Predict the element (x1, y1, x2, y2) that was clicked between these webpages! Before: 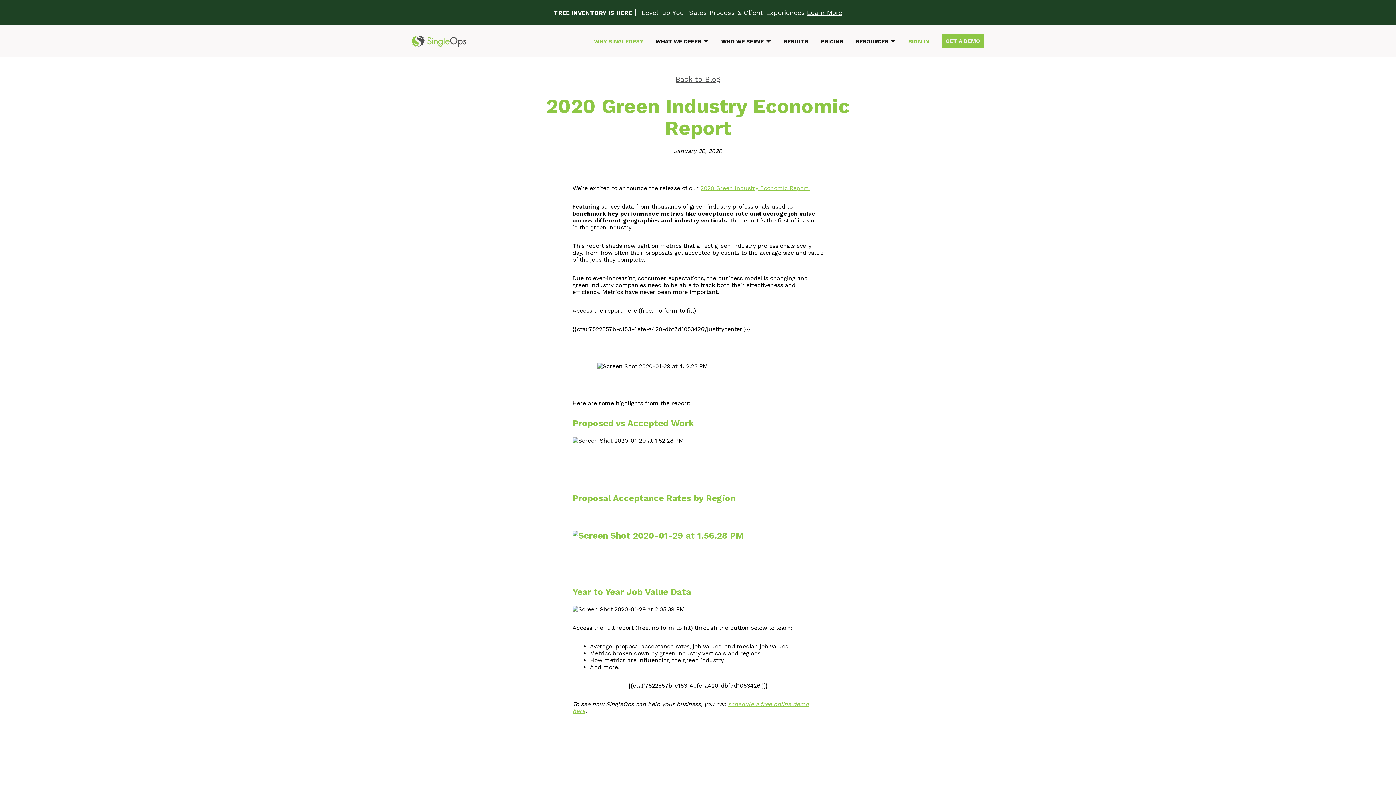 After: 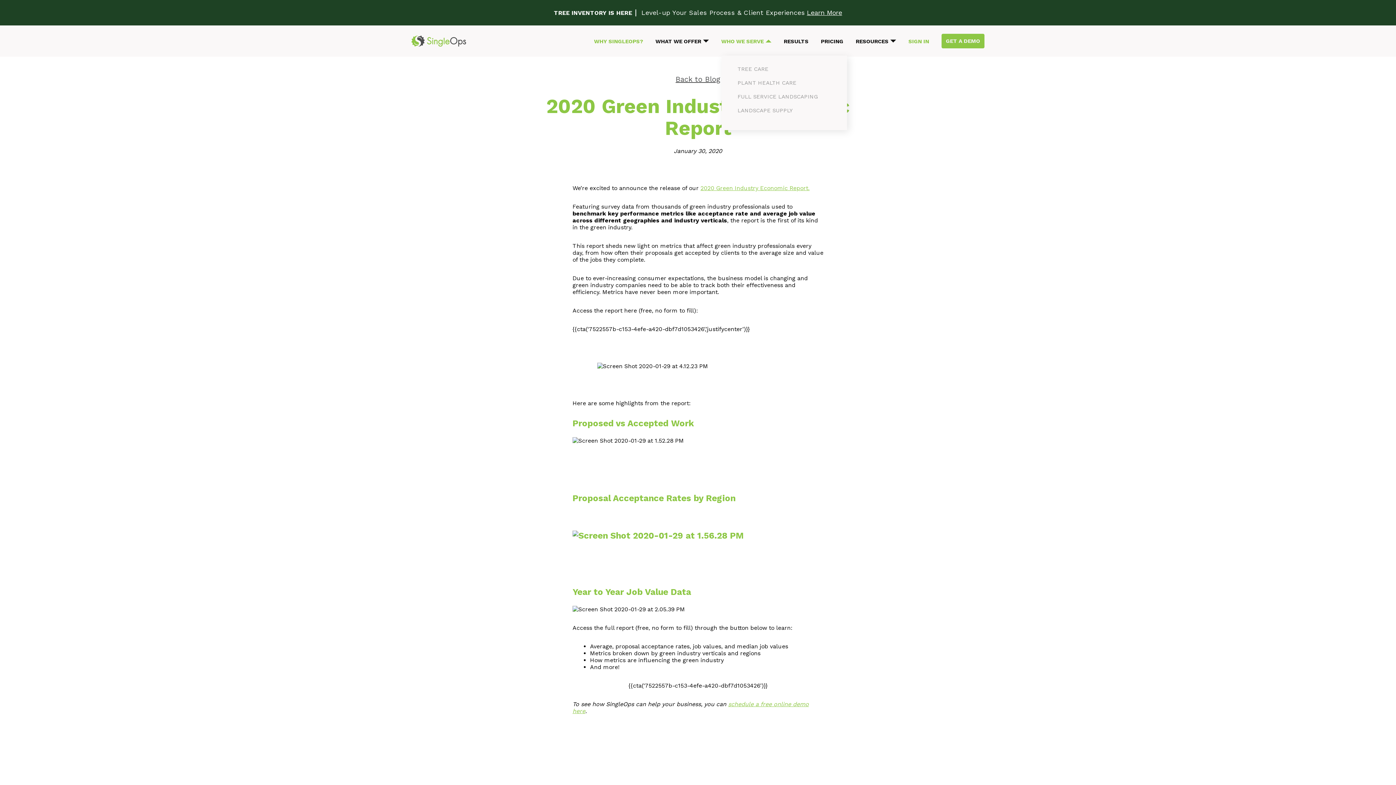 Action: bbox: (721, 38, 764, 44) label: WHO WE SERVE